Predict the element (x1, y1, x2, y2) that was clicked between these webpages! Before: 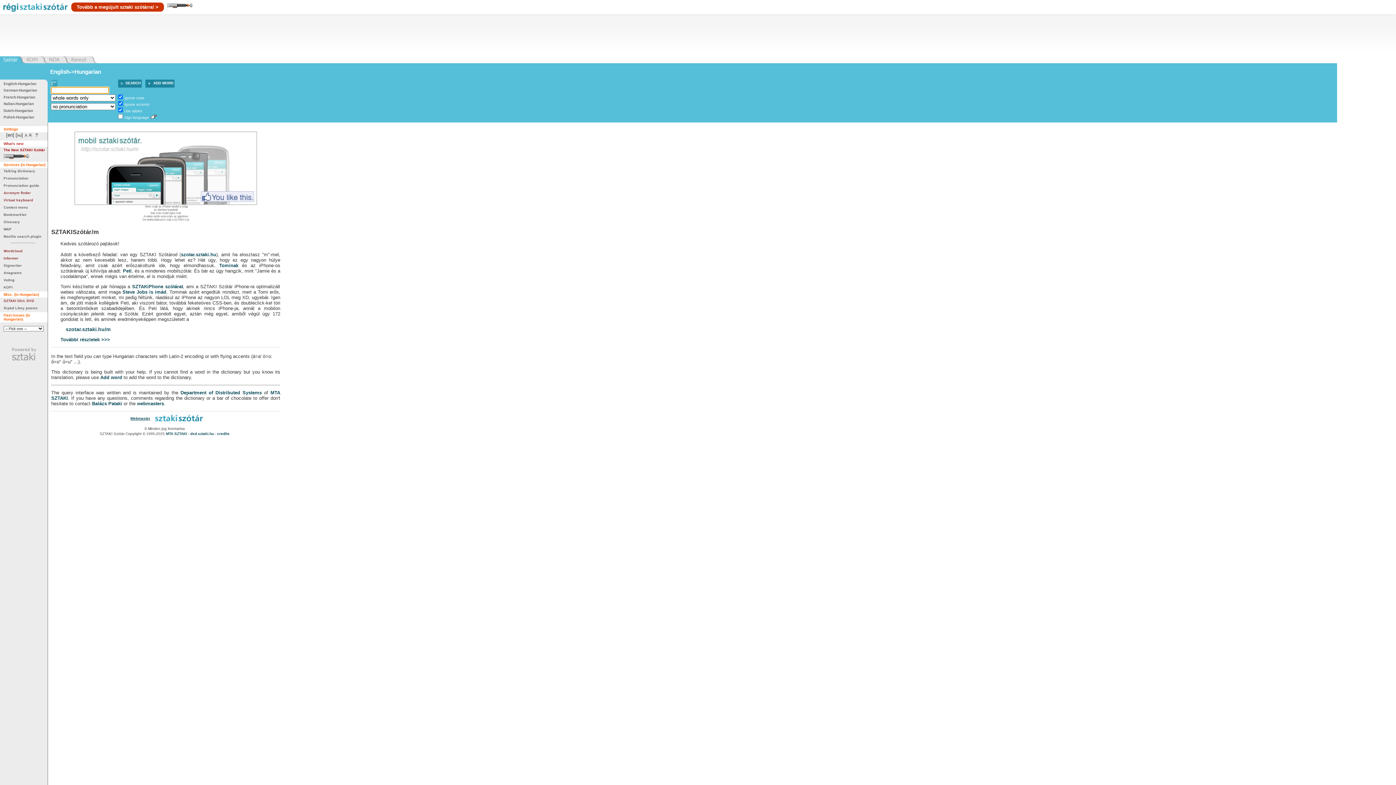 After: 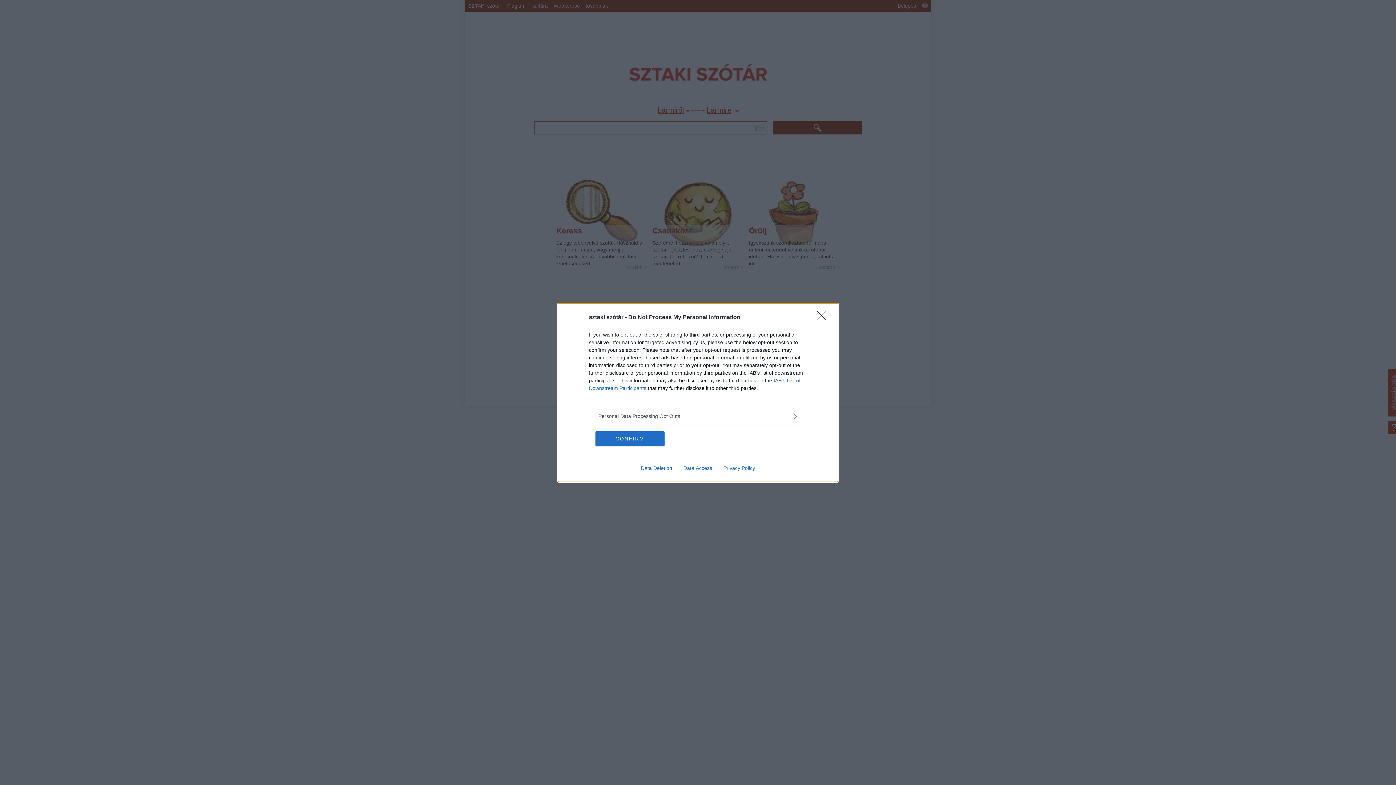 Action: label: Tovább a megújult sztaki szótárra! > bbox: (71, 2, 164, 11)